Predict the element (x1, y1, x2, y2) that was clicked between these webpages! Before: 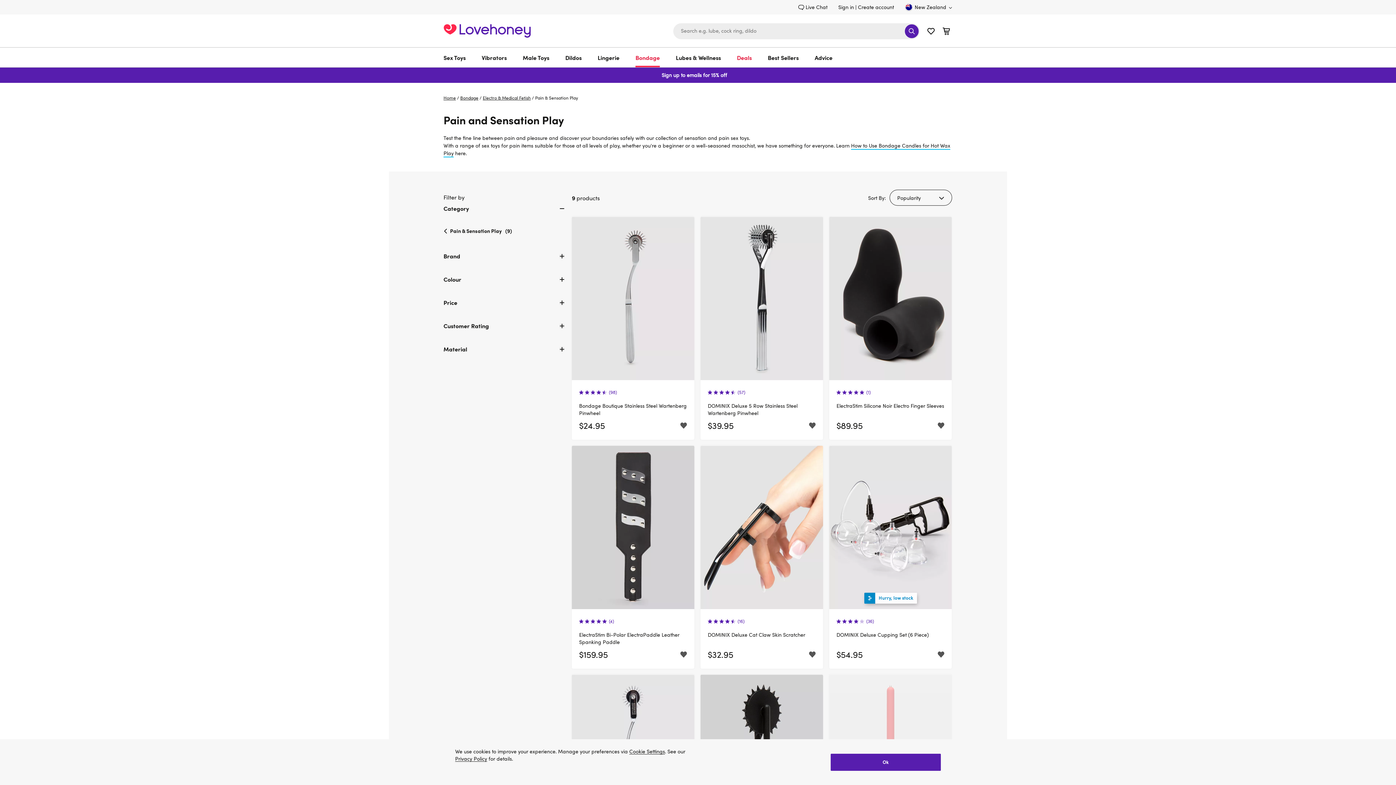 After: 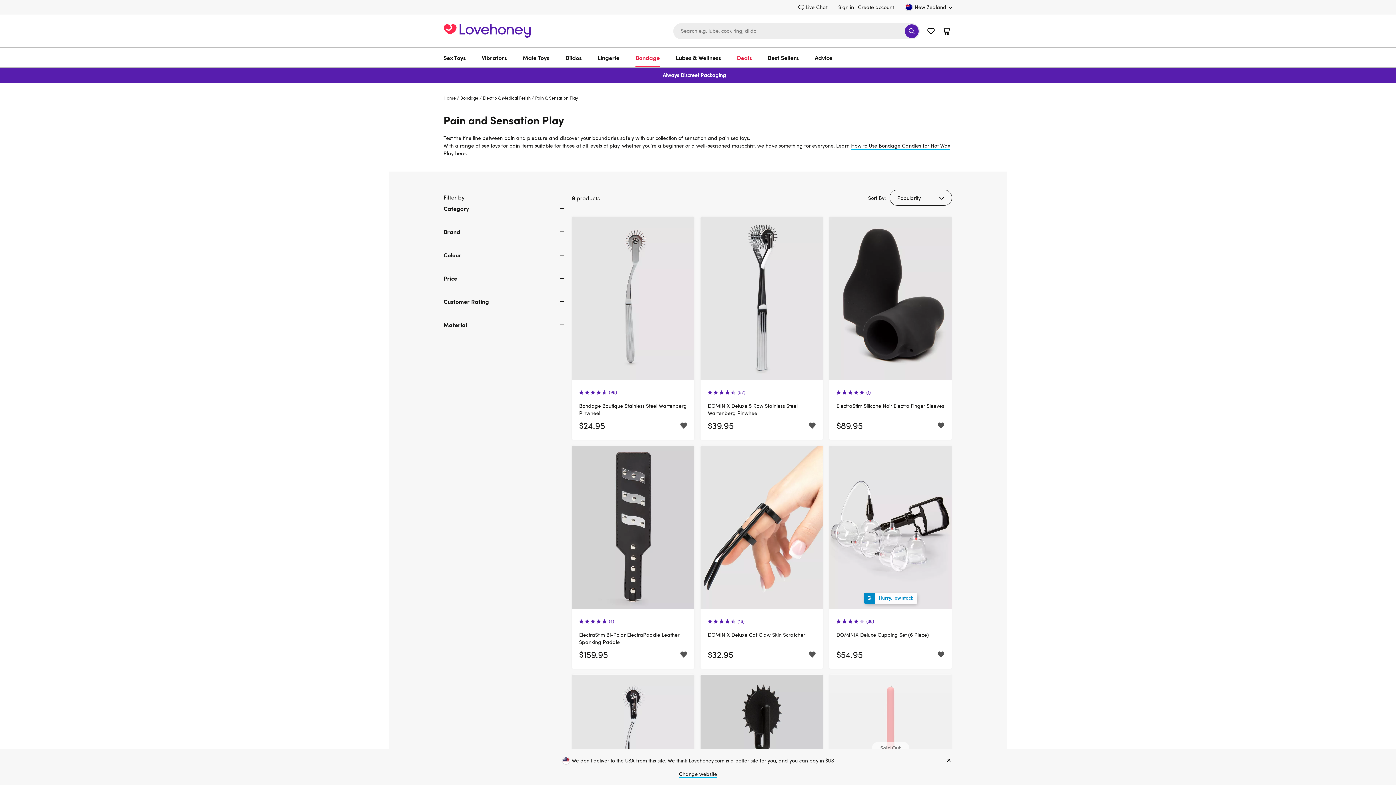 Action: label: Category -  bbox: (443, 204, 566, 224)